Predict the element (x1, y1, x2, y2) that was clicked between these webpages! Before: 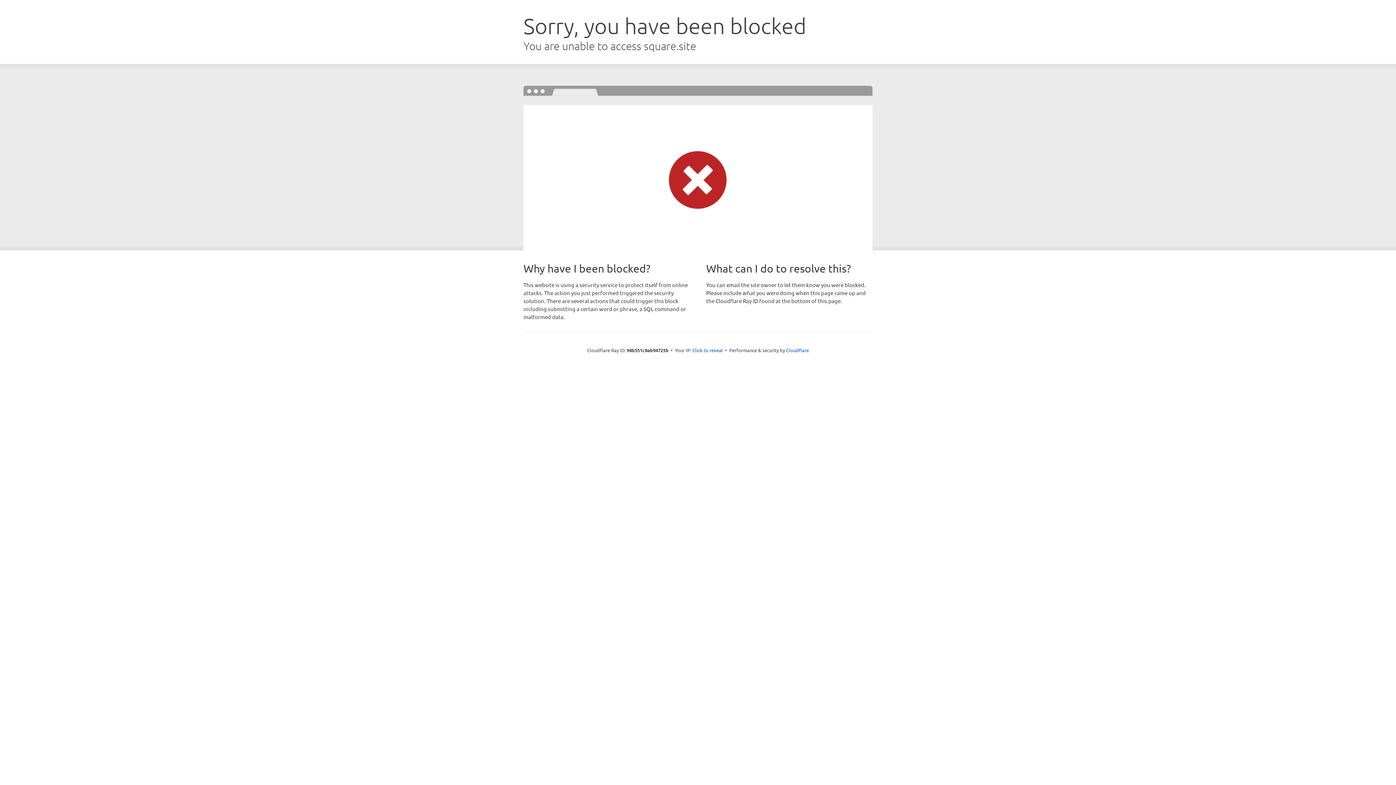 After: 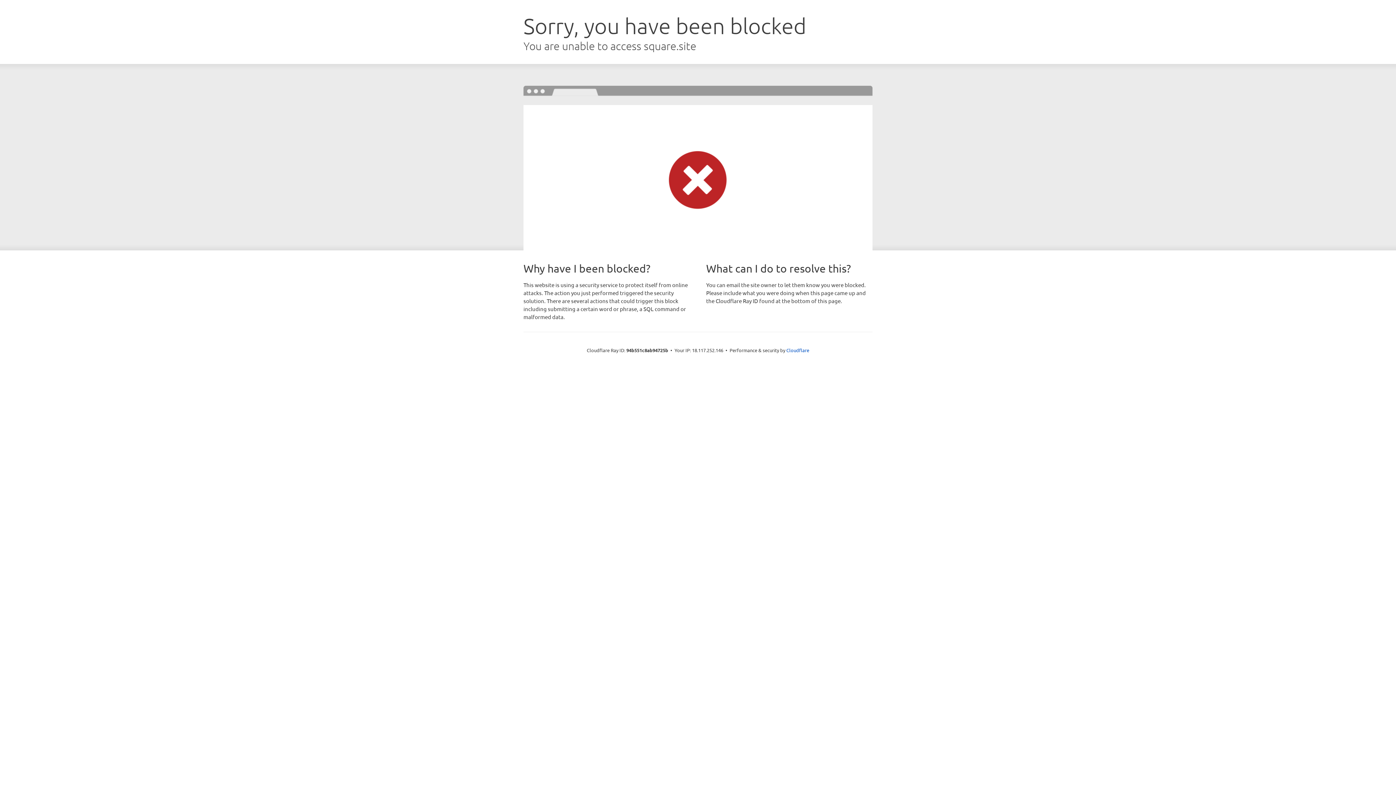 Action: label: Click to reveal bbox: (692, 346, 723, 353)